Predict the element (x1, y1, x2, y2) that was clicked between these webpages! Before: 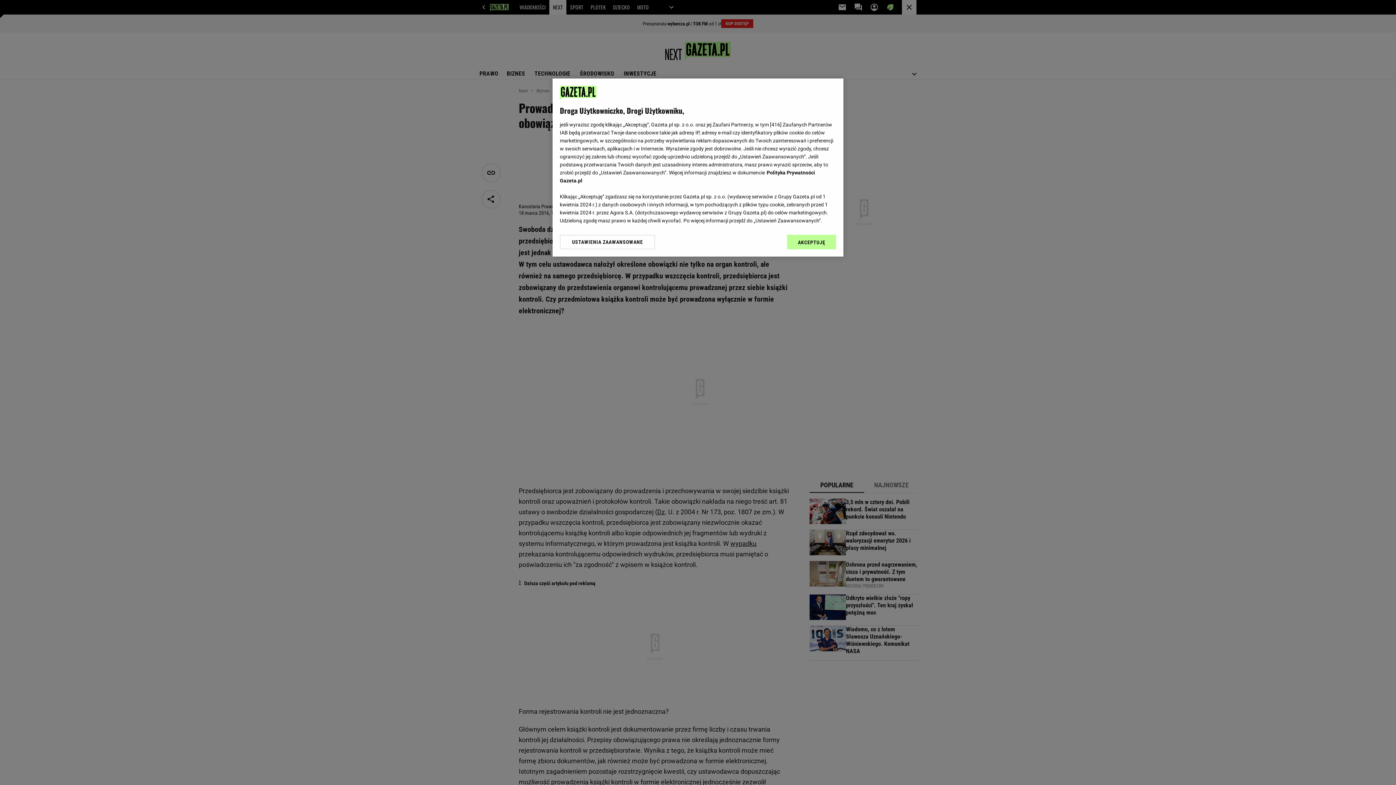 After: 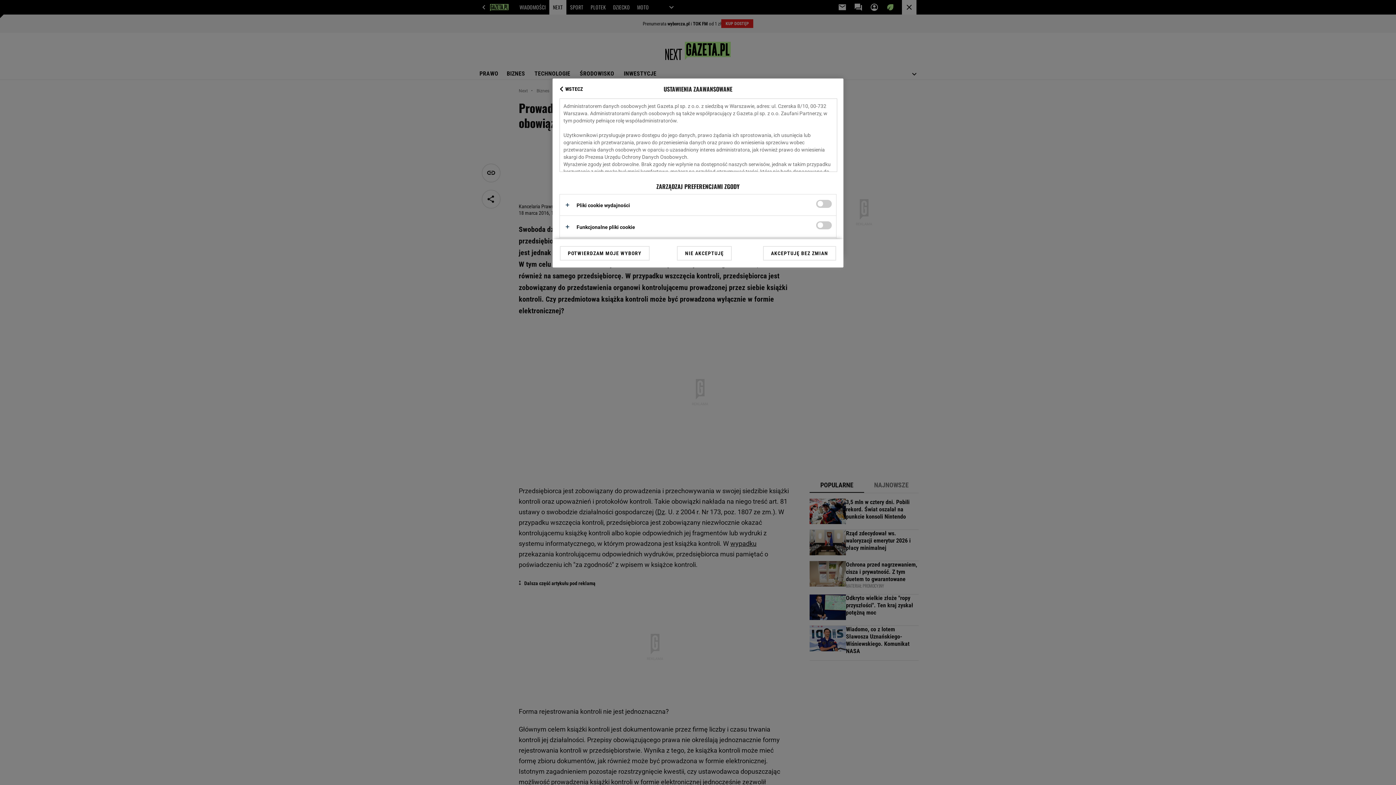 Action: label: USTAWIENIA ZAAWANSOWANE bbox: (560, 234, 655, 249)